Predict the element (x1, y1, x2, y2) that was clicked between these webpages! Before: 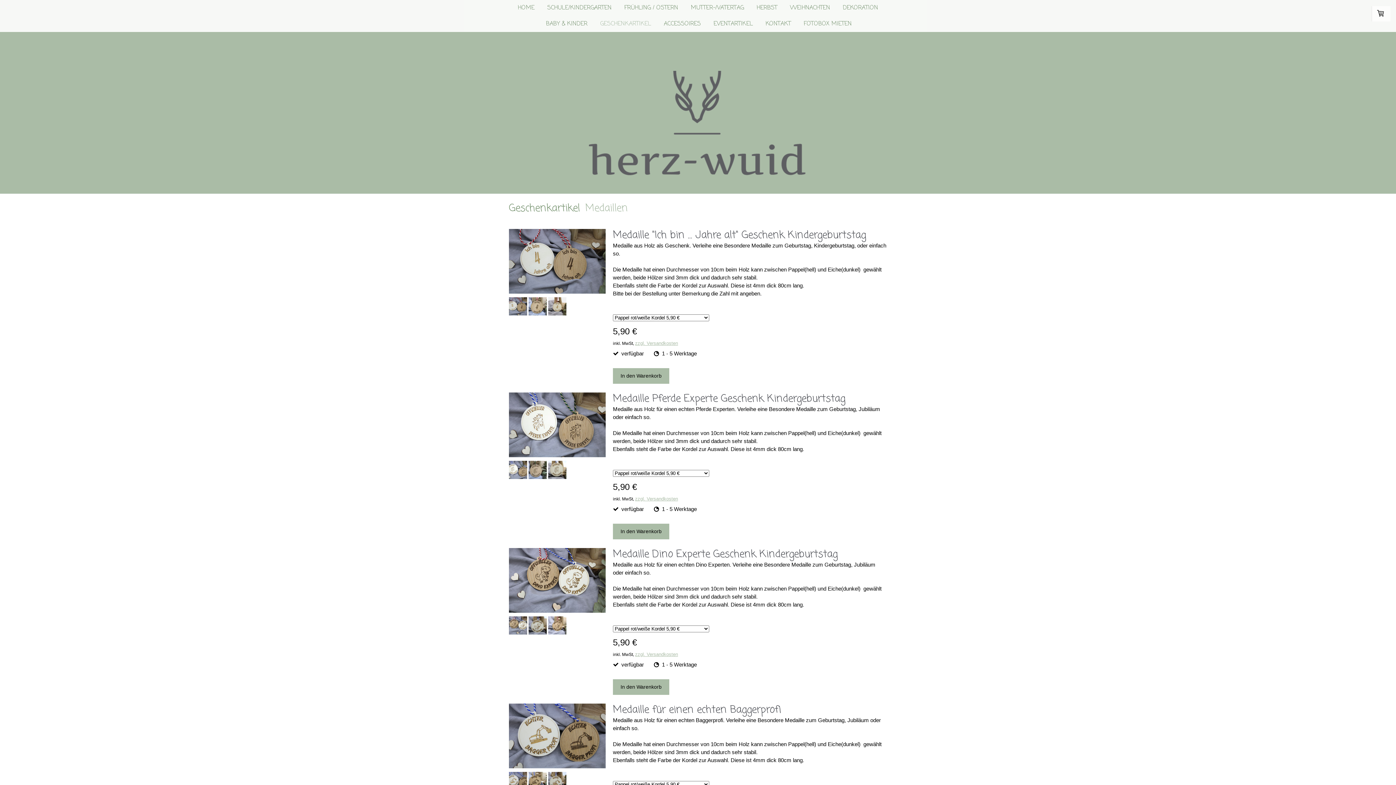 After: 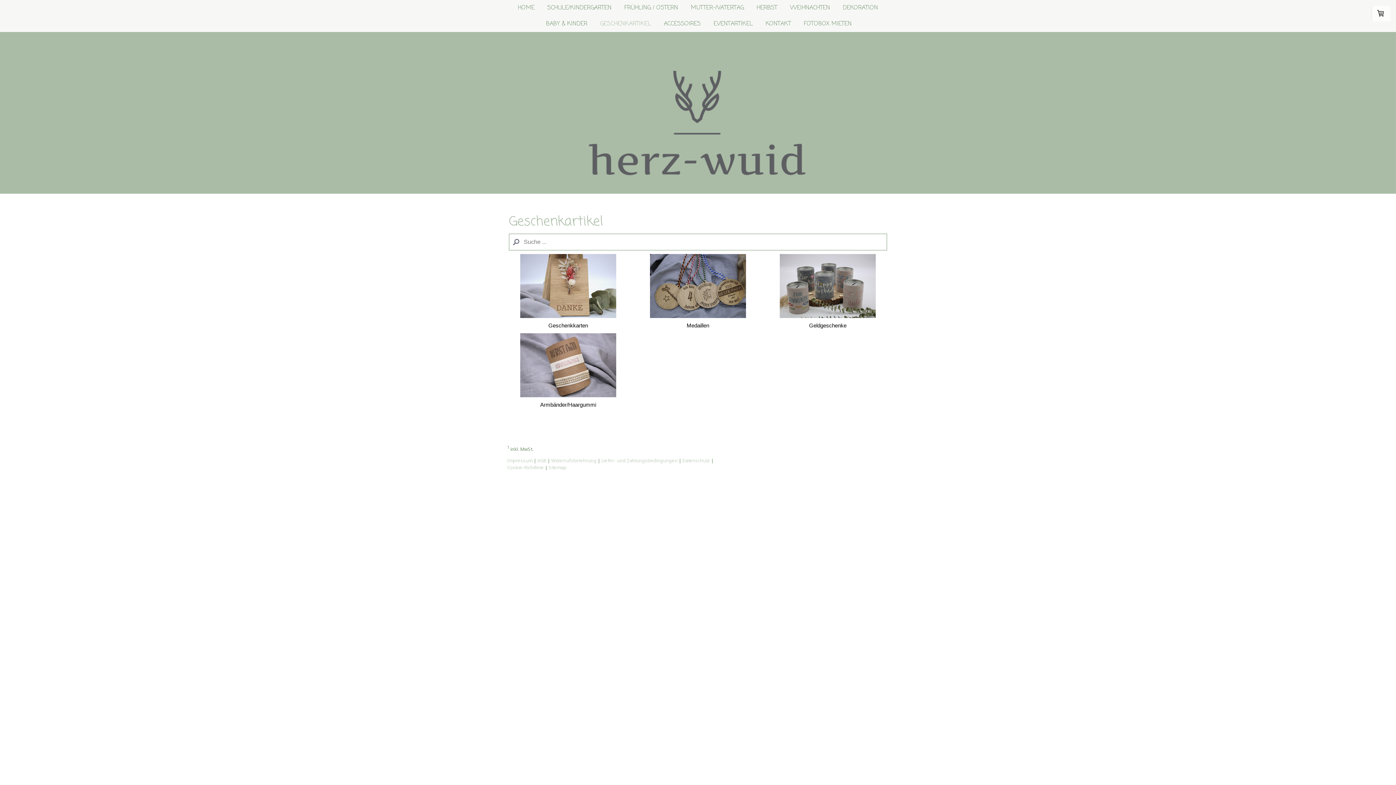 Action: bbox: (507, 200, 580, 216) label: Geschenkartikel